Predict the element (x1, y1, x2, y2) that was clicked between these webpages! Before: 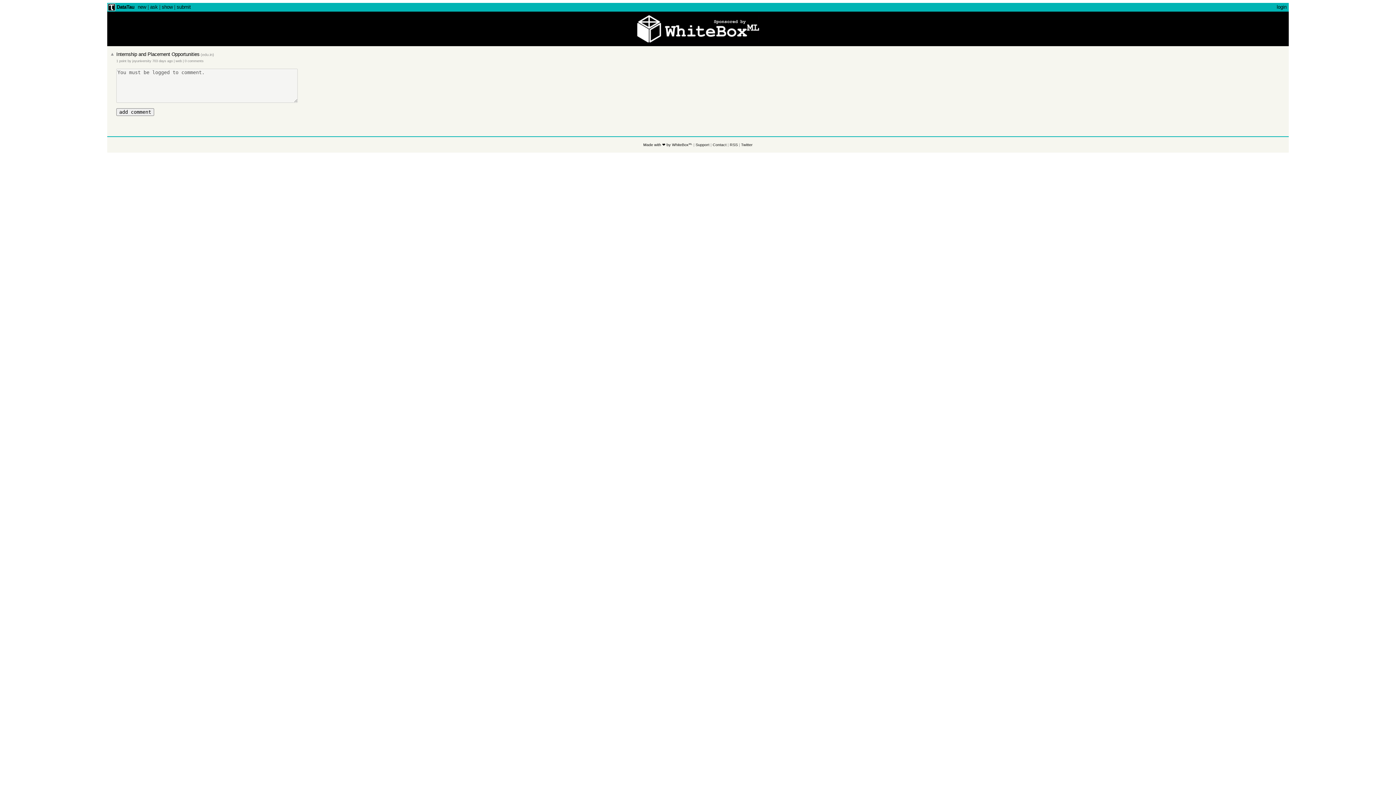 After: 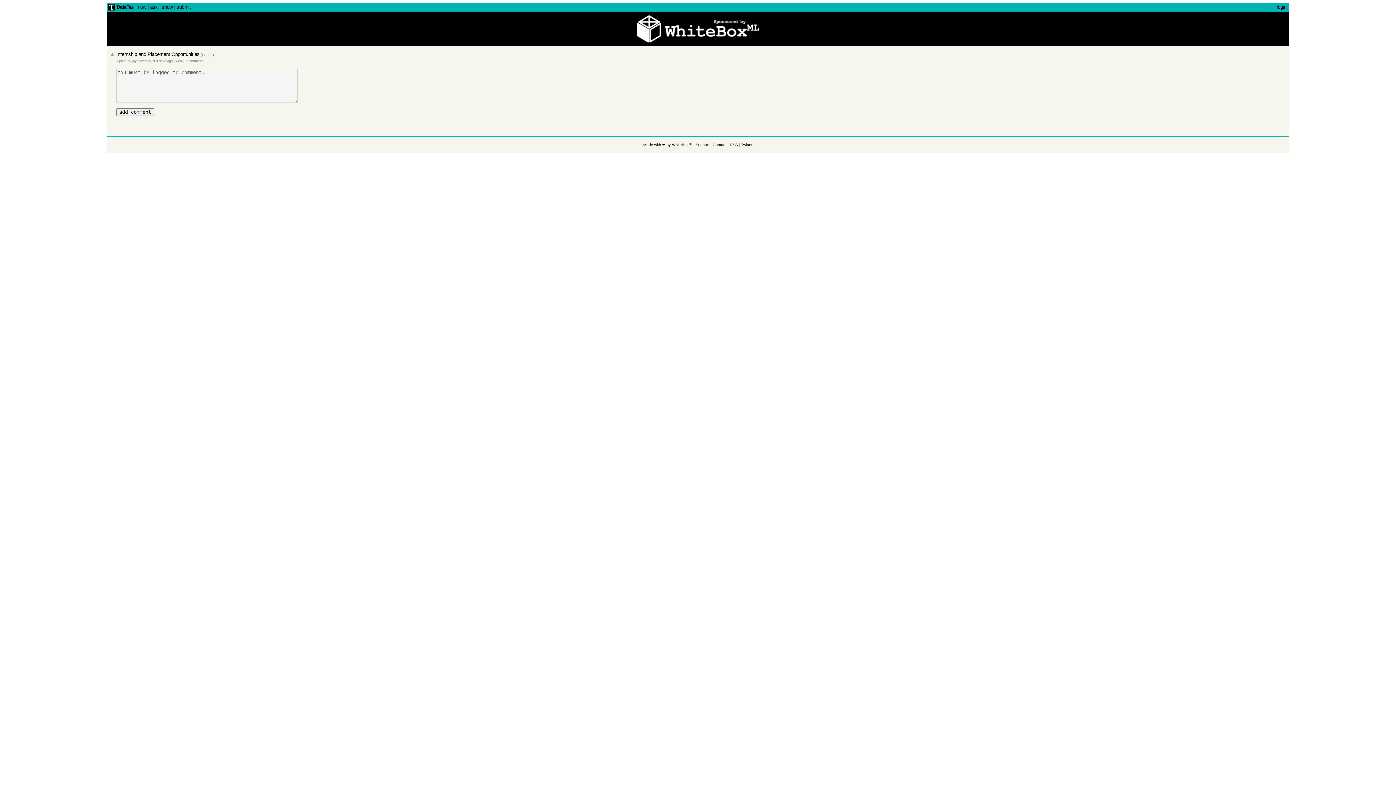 Action: label: 0 comments bbox: (184, 59, 203, 62)